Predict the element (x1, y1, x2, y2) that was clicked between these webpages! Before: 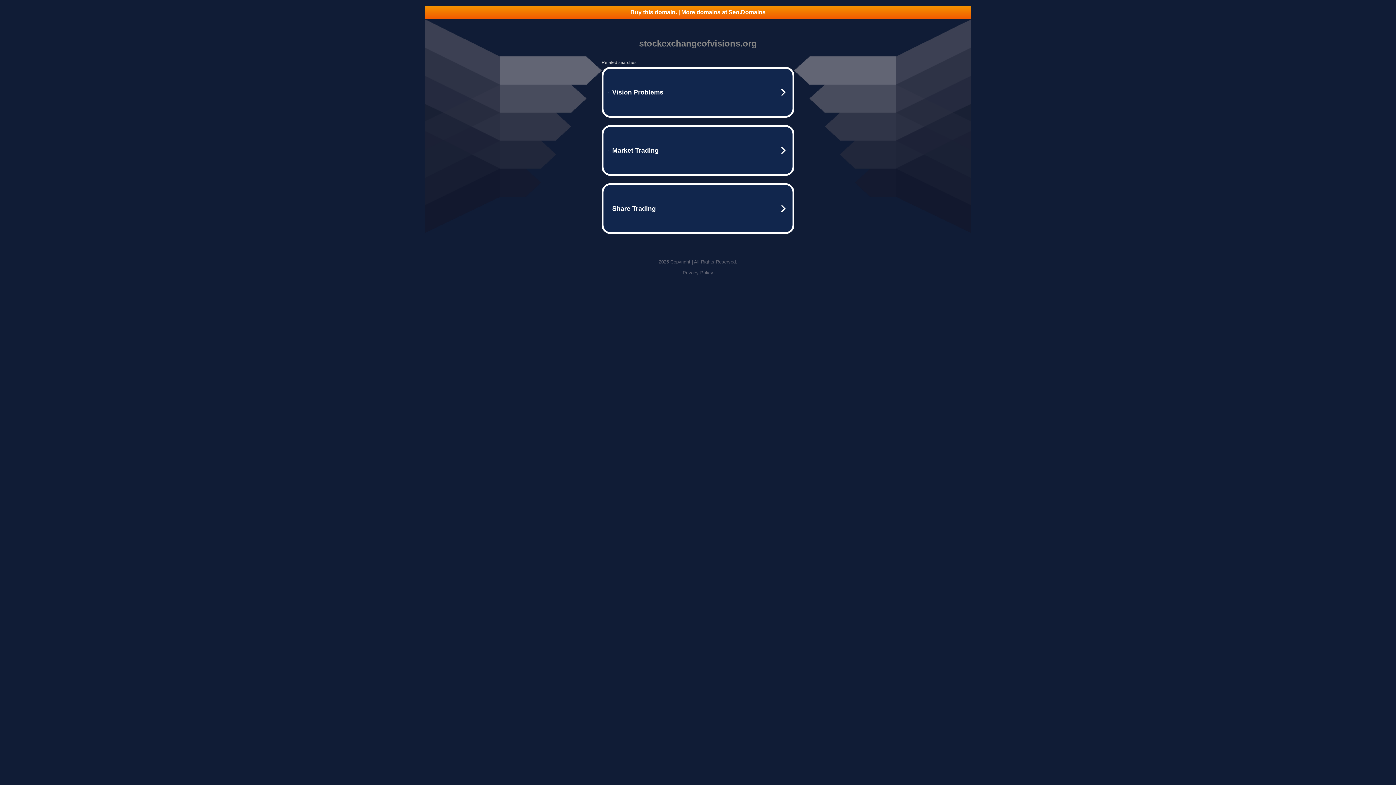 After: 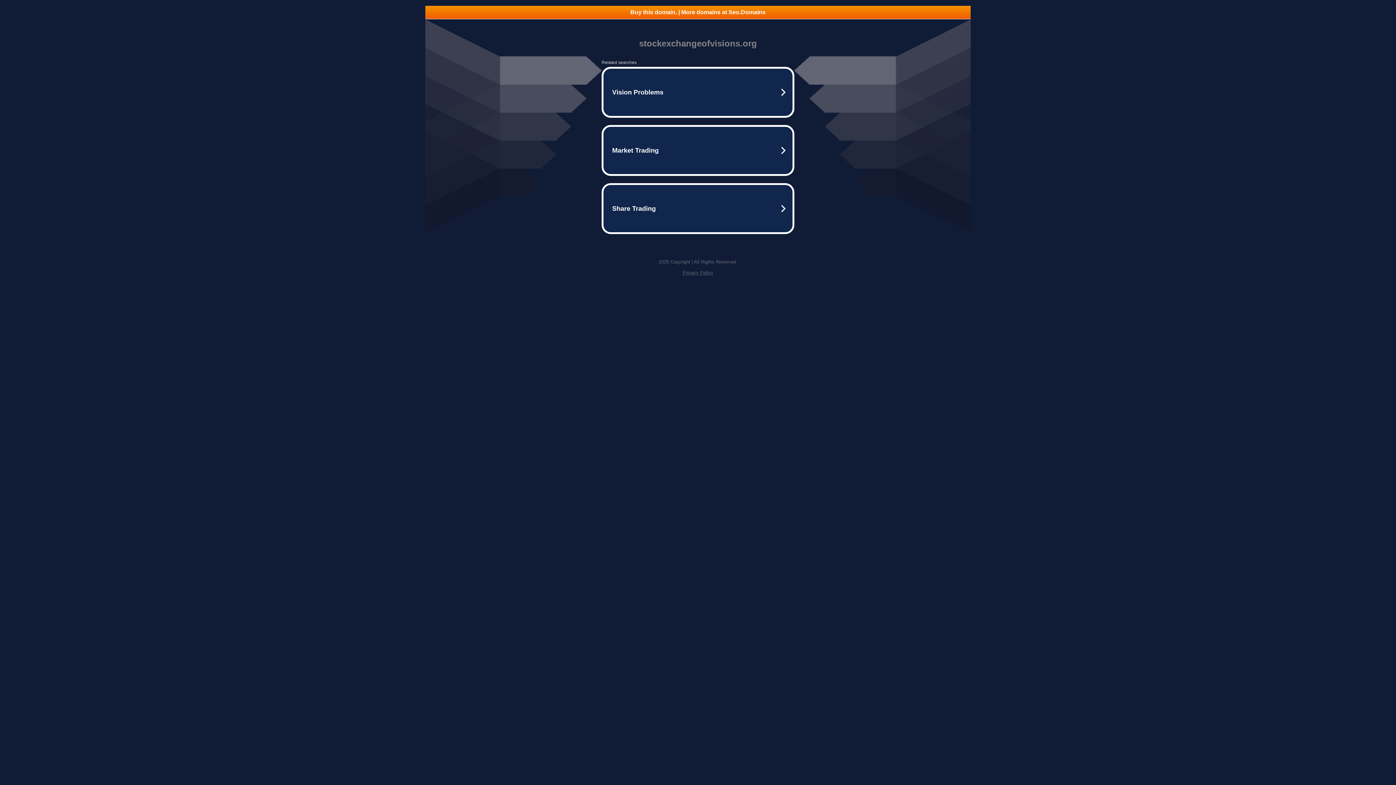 Action: bbox: (425, 5, 970, 18) label: Buy this domain. | More domains at Seo.Domains